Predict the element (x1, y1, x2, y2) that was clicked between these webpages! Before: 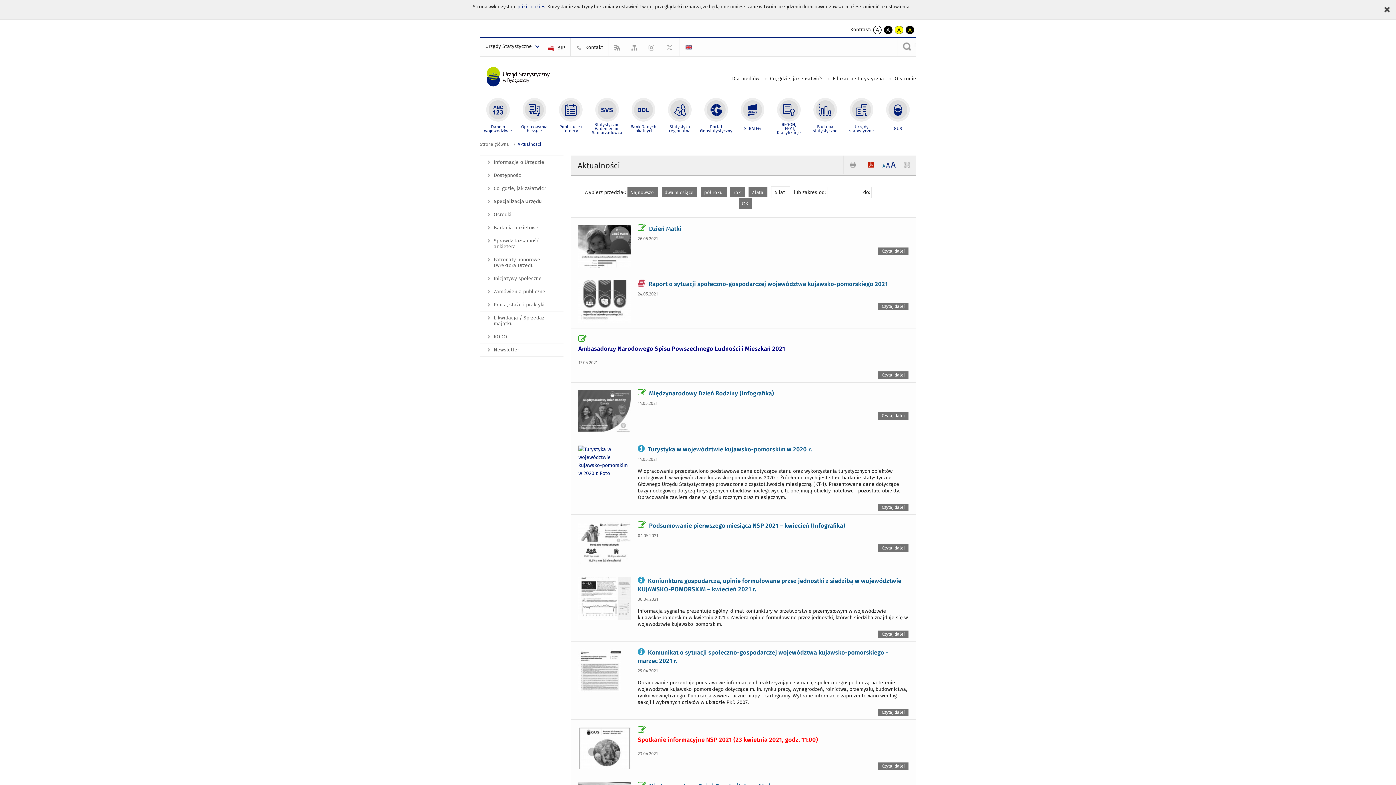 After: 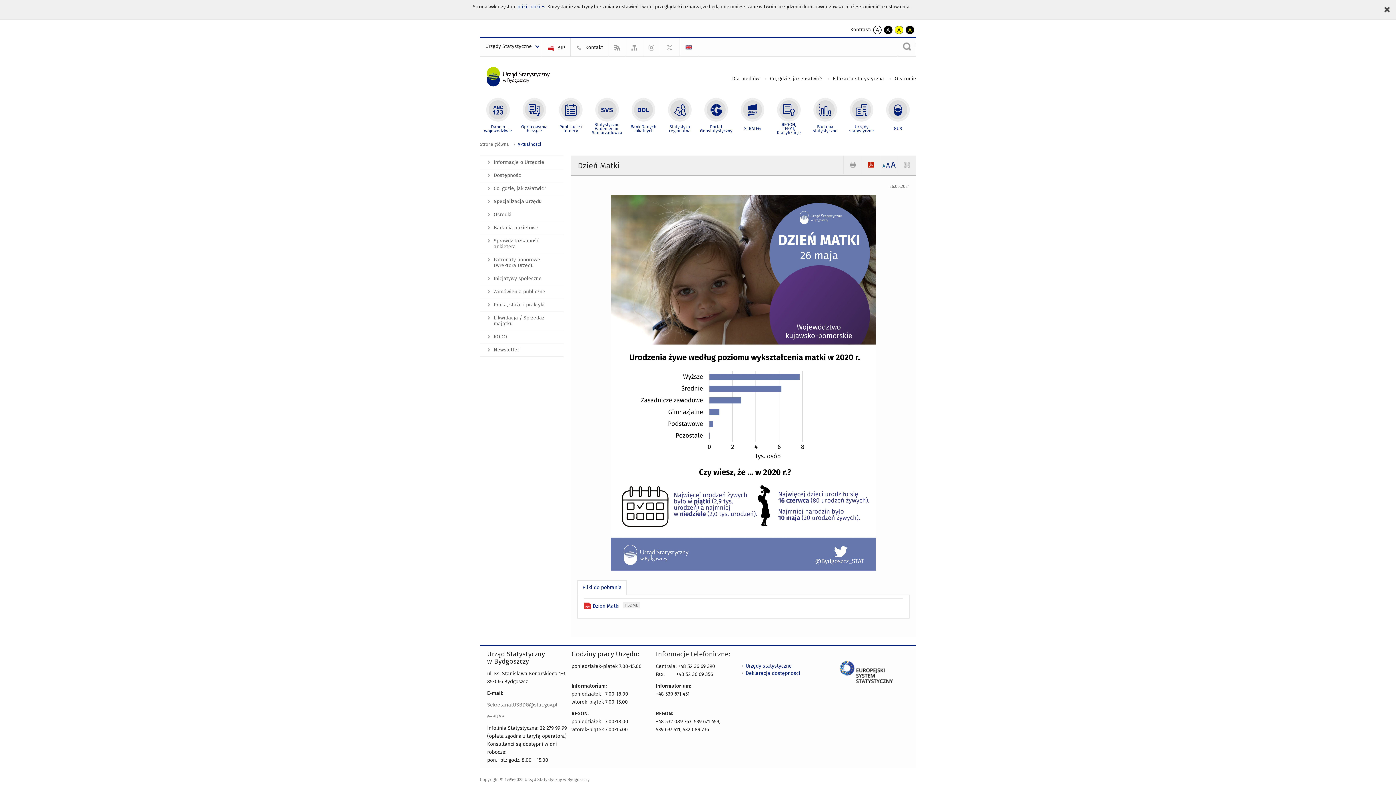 Action: bbox: (649, 224, 681, 232) label: Dzień Matki